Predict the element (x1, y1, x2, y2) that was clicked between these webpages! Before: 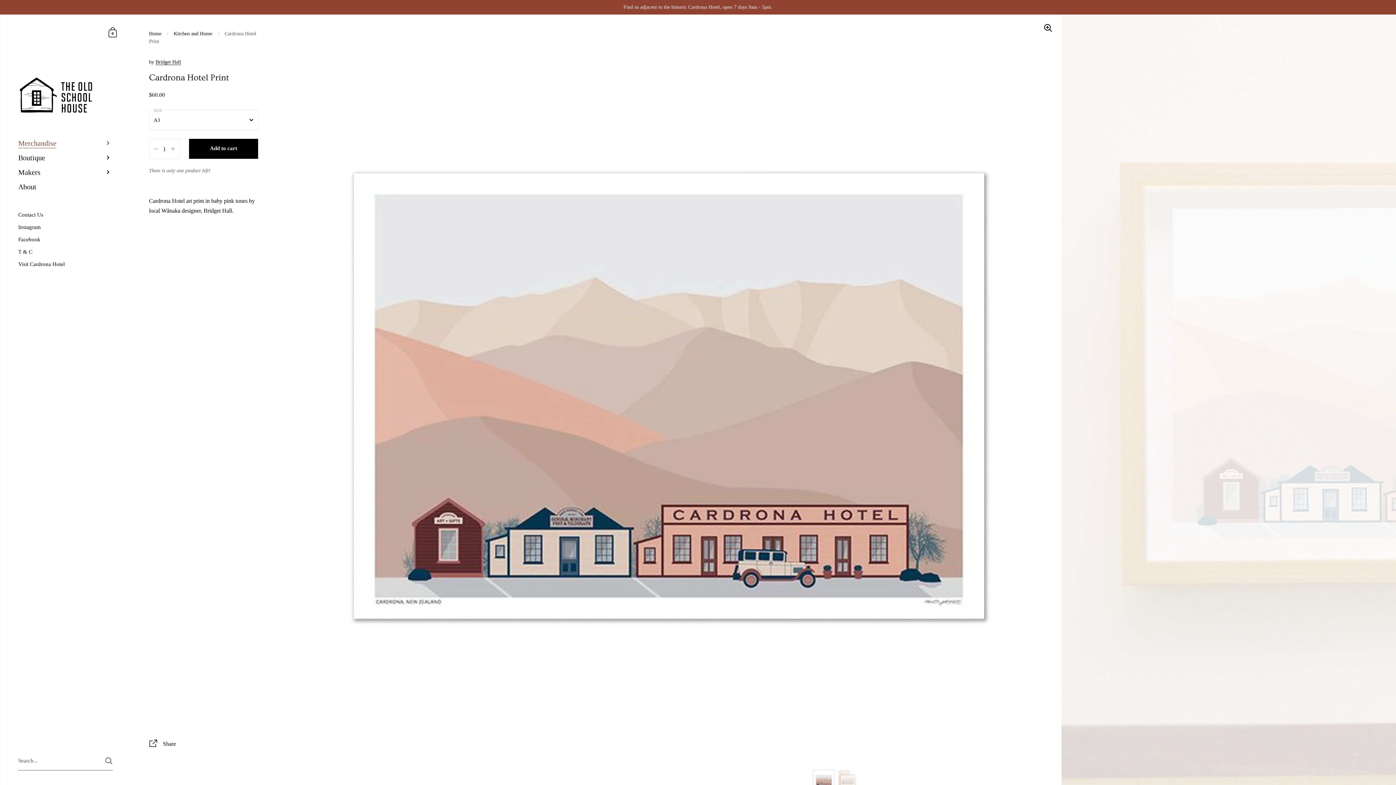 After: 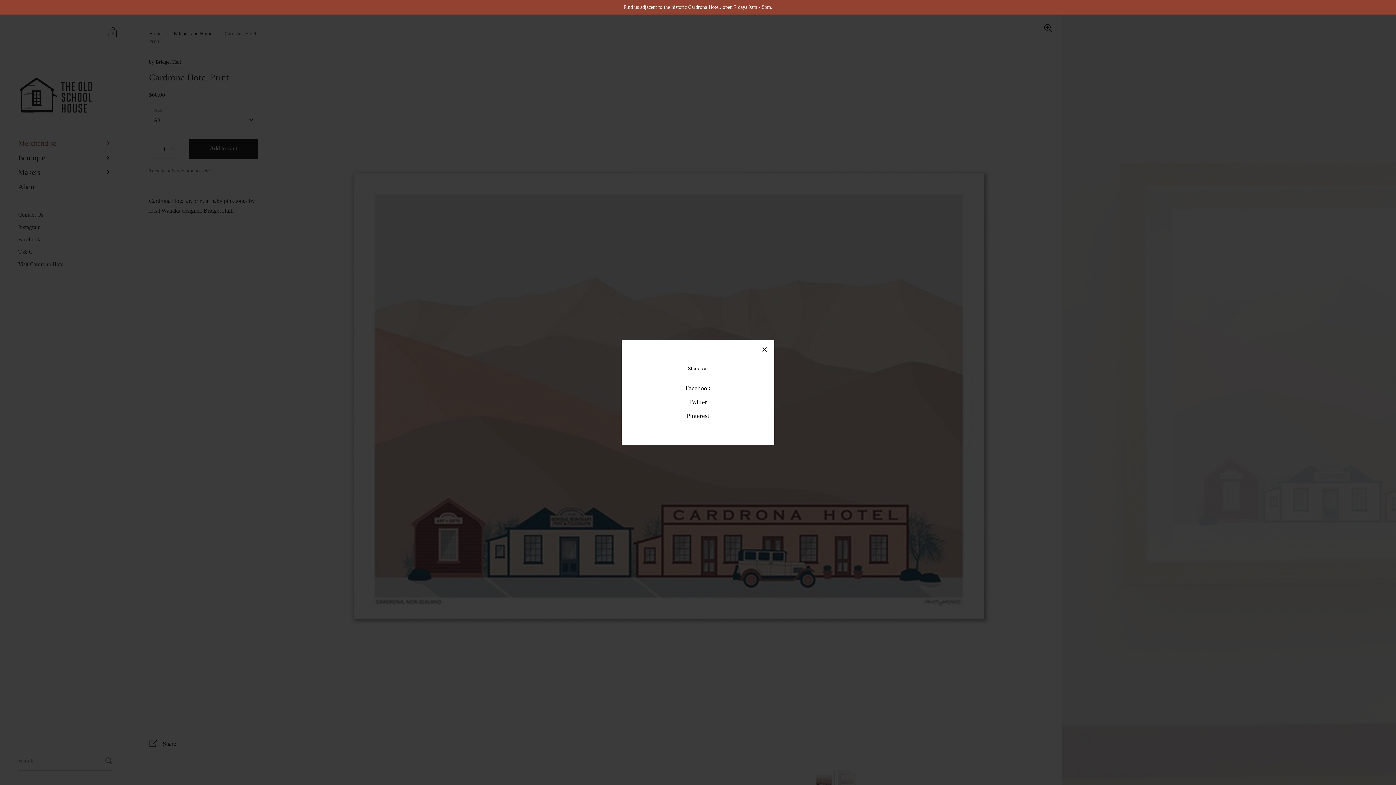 Action: label:  Share bbox: (149, 739, 258, 750)